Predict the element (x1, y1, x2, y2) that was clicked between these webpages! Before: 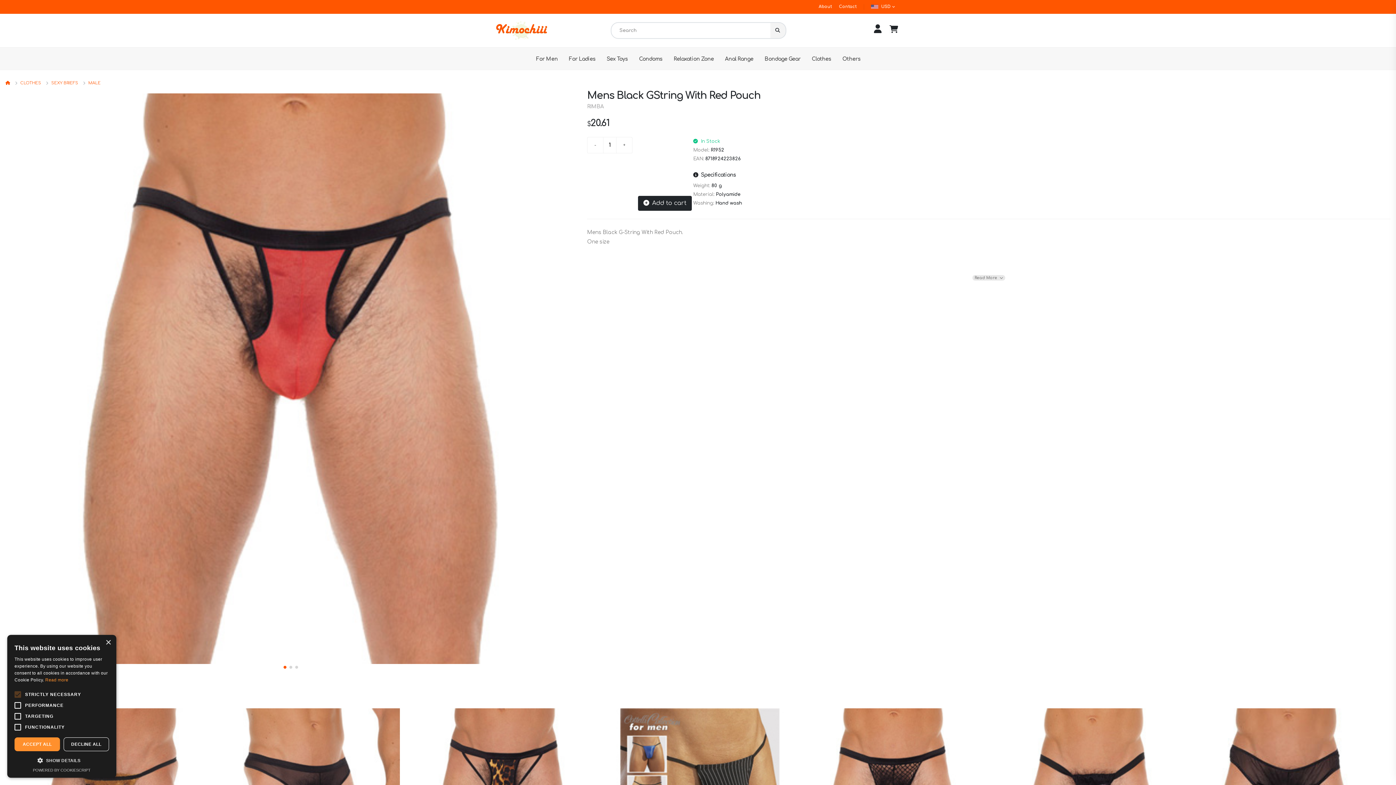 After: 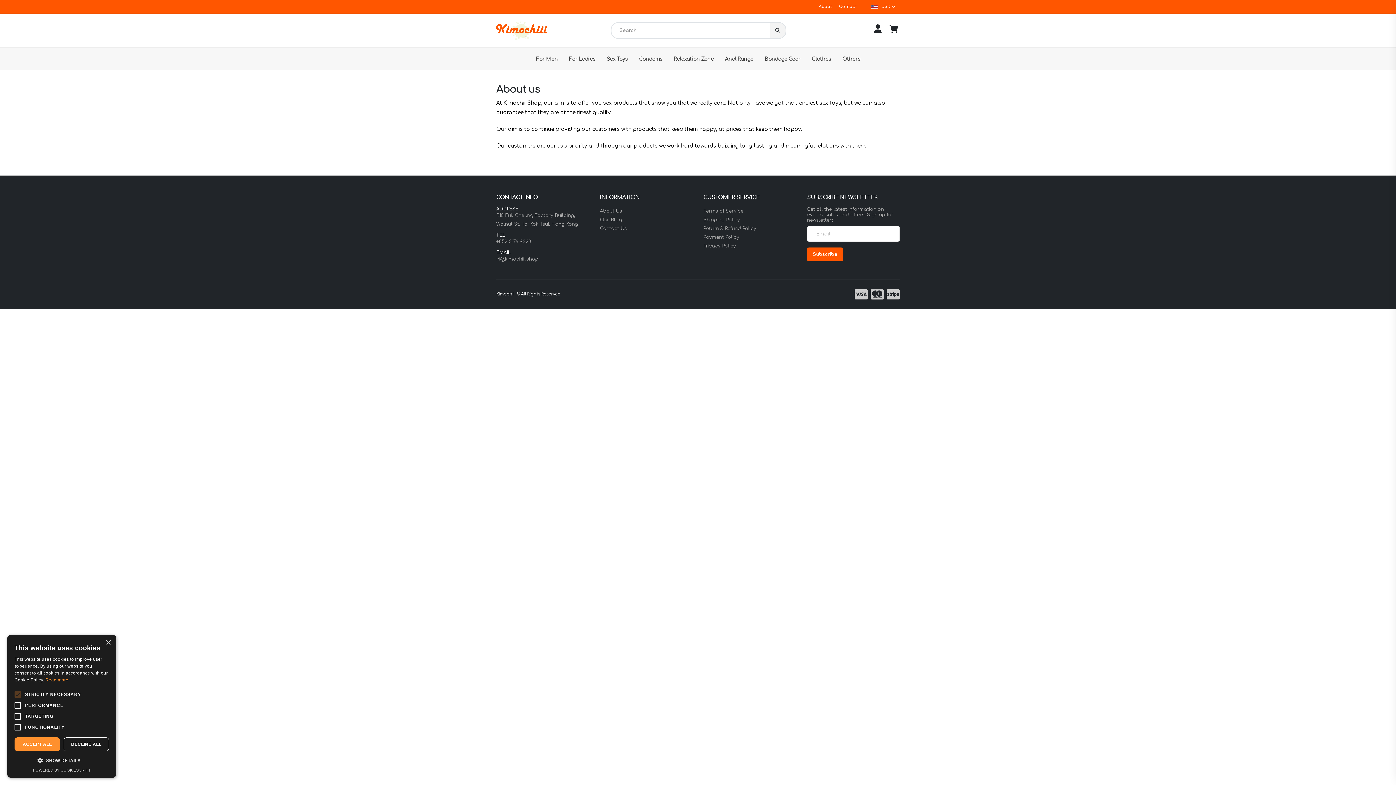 Action: label: About bbox: (815, 0, 835, 13)